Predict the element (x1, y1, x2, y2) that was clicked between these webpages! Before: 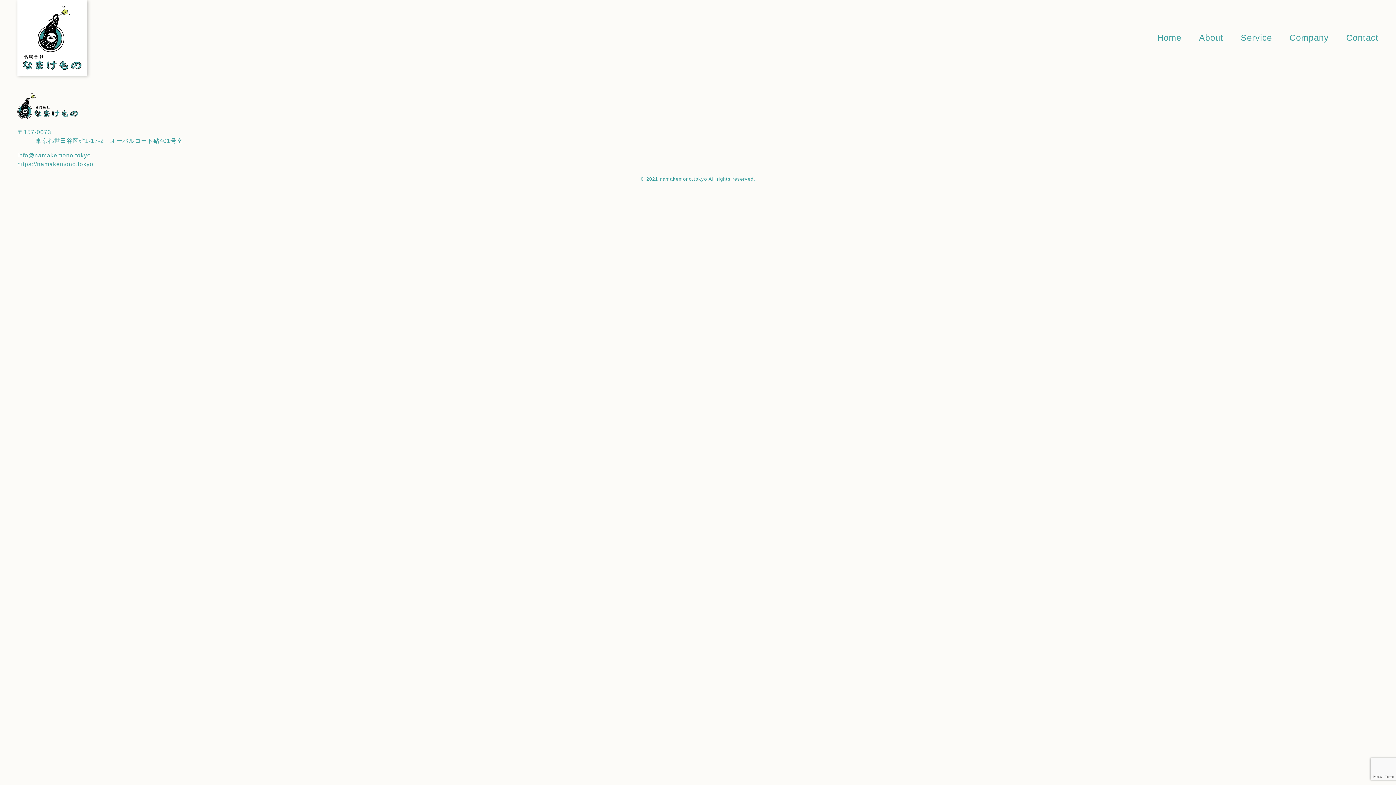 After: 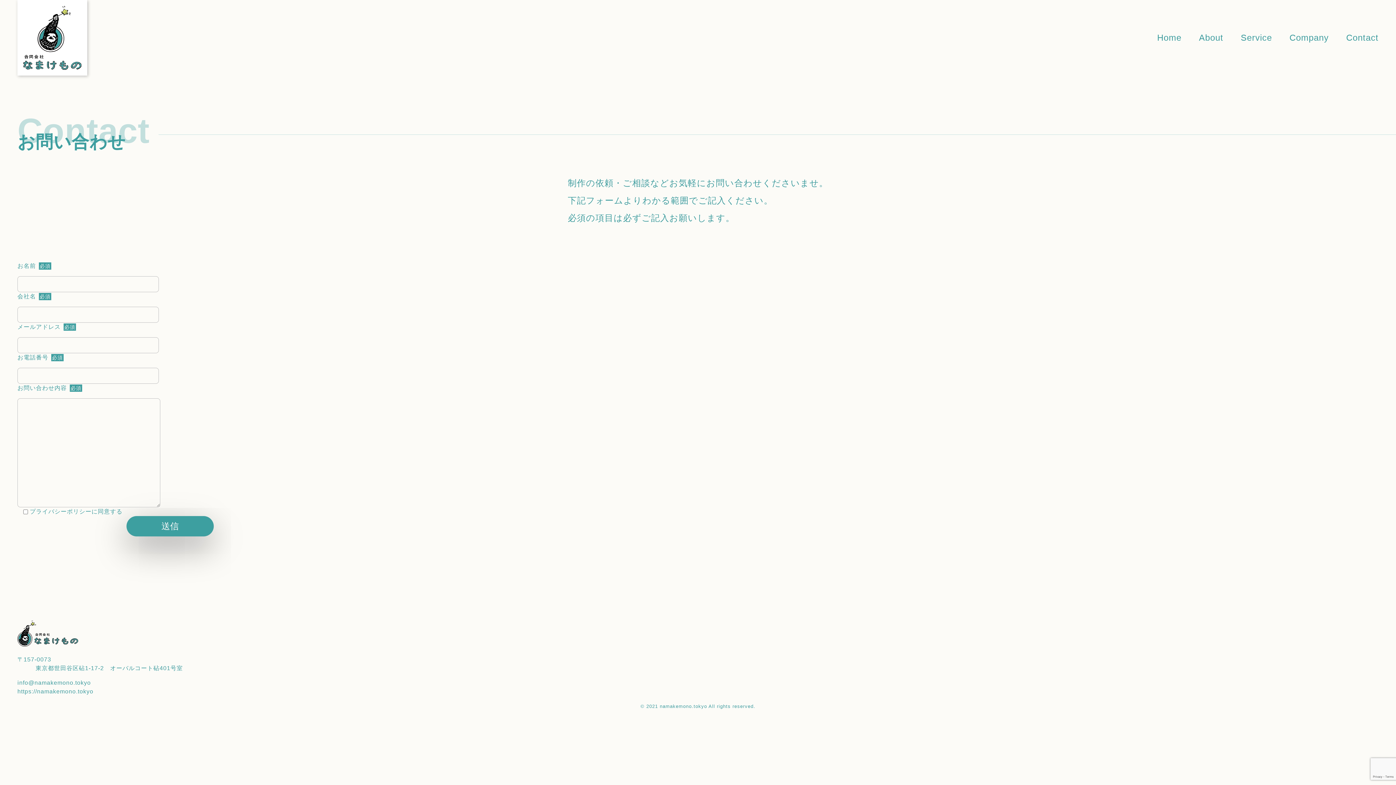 Action: label: Contact bbox: (1346, 32, 1378, 42)